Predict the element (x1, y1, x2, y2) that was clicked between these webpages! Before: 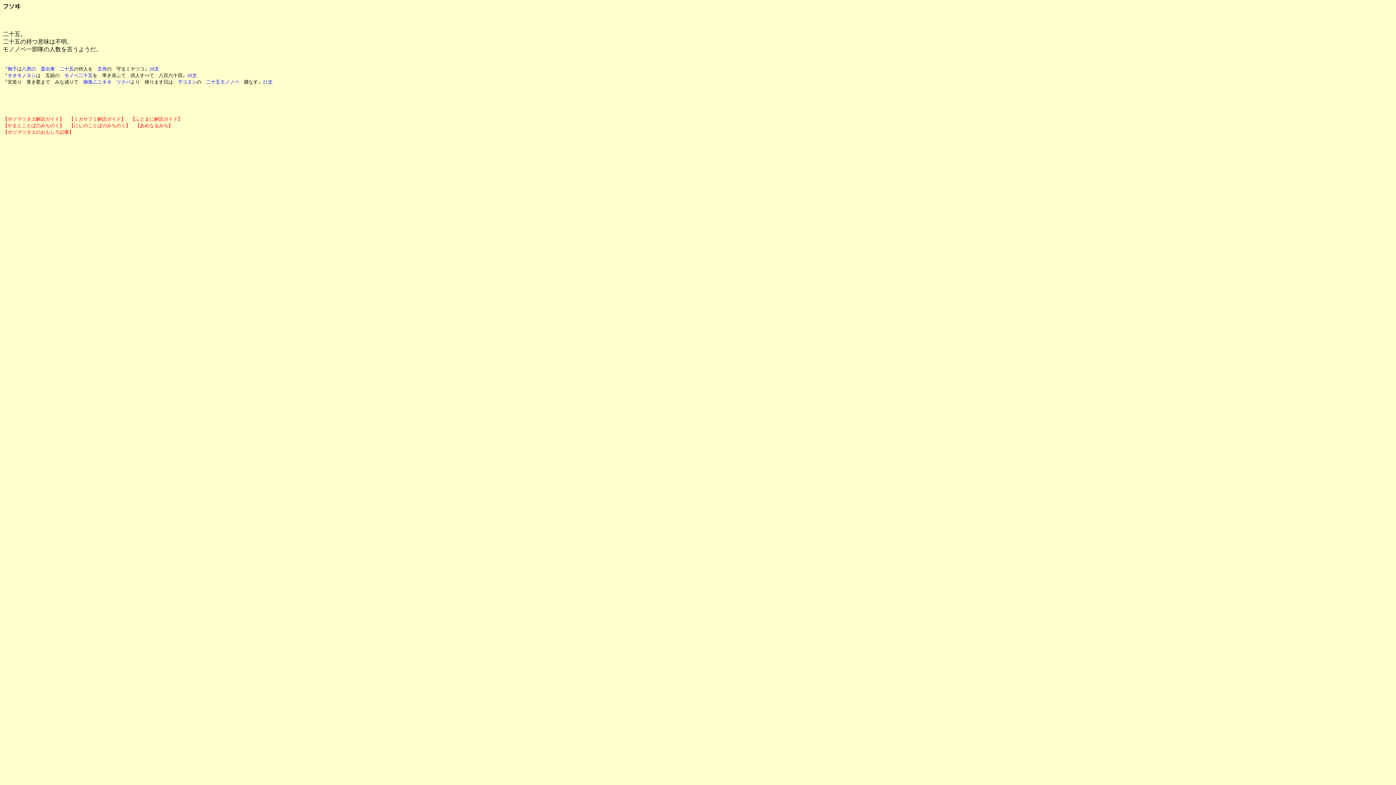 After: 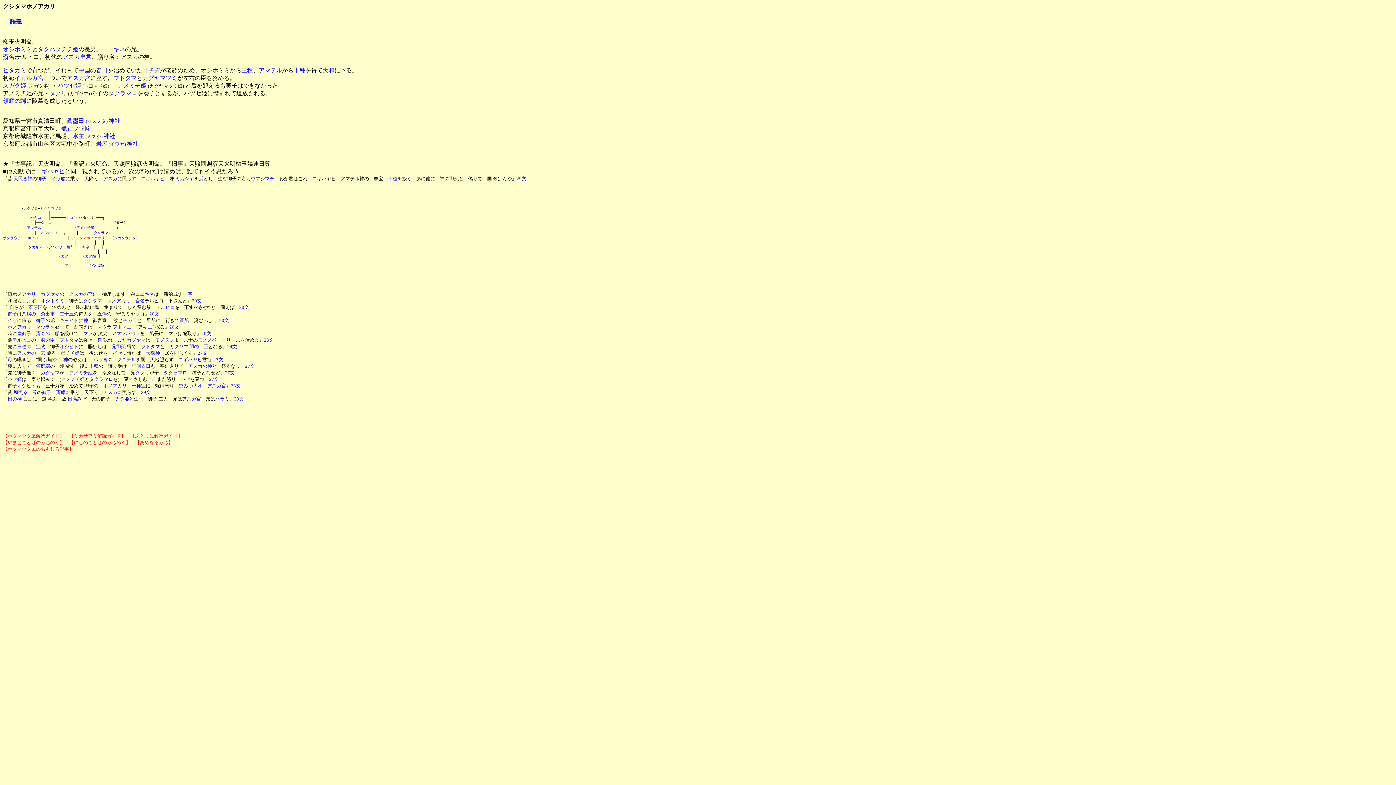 Action: label: 御子 bbox: (7, 66, 17, 71)